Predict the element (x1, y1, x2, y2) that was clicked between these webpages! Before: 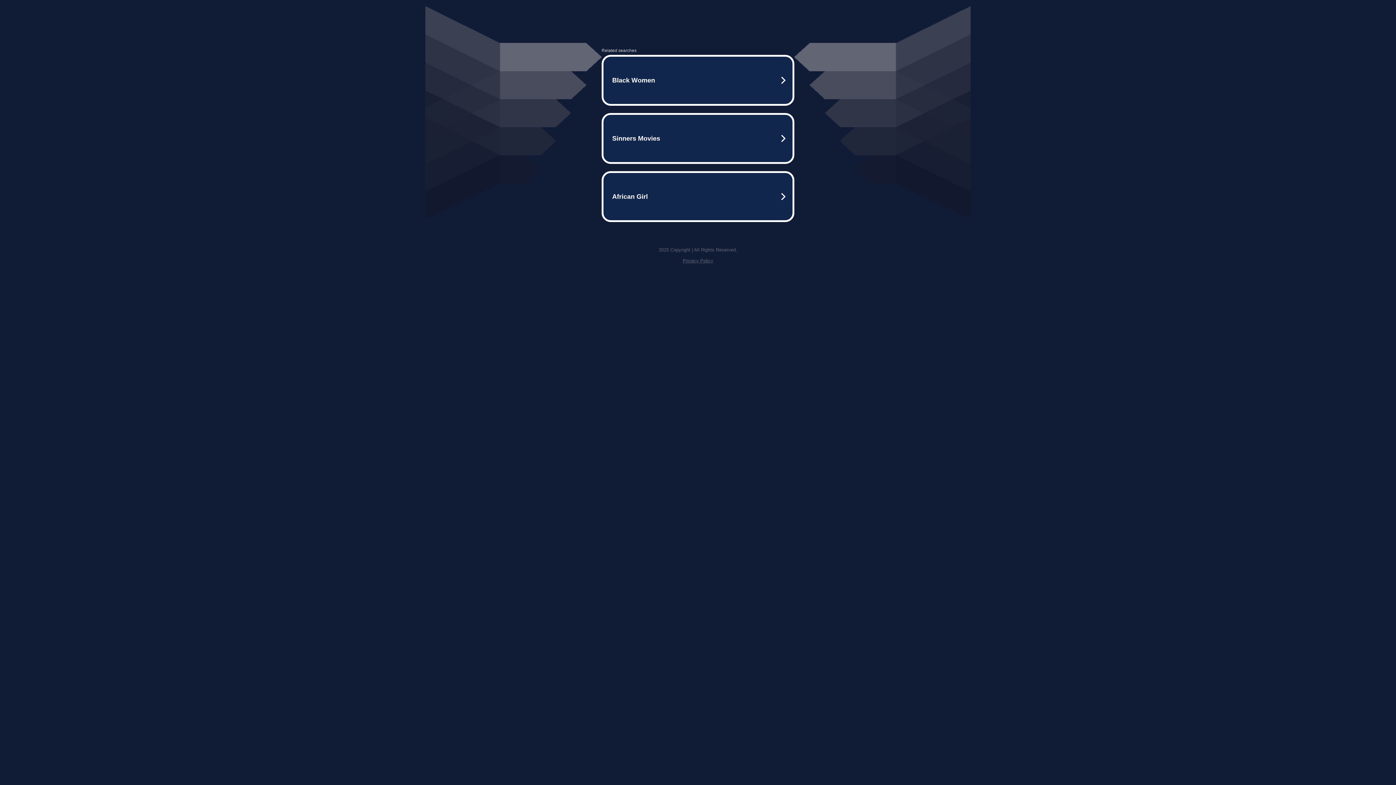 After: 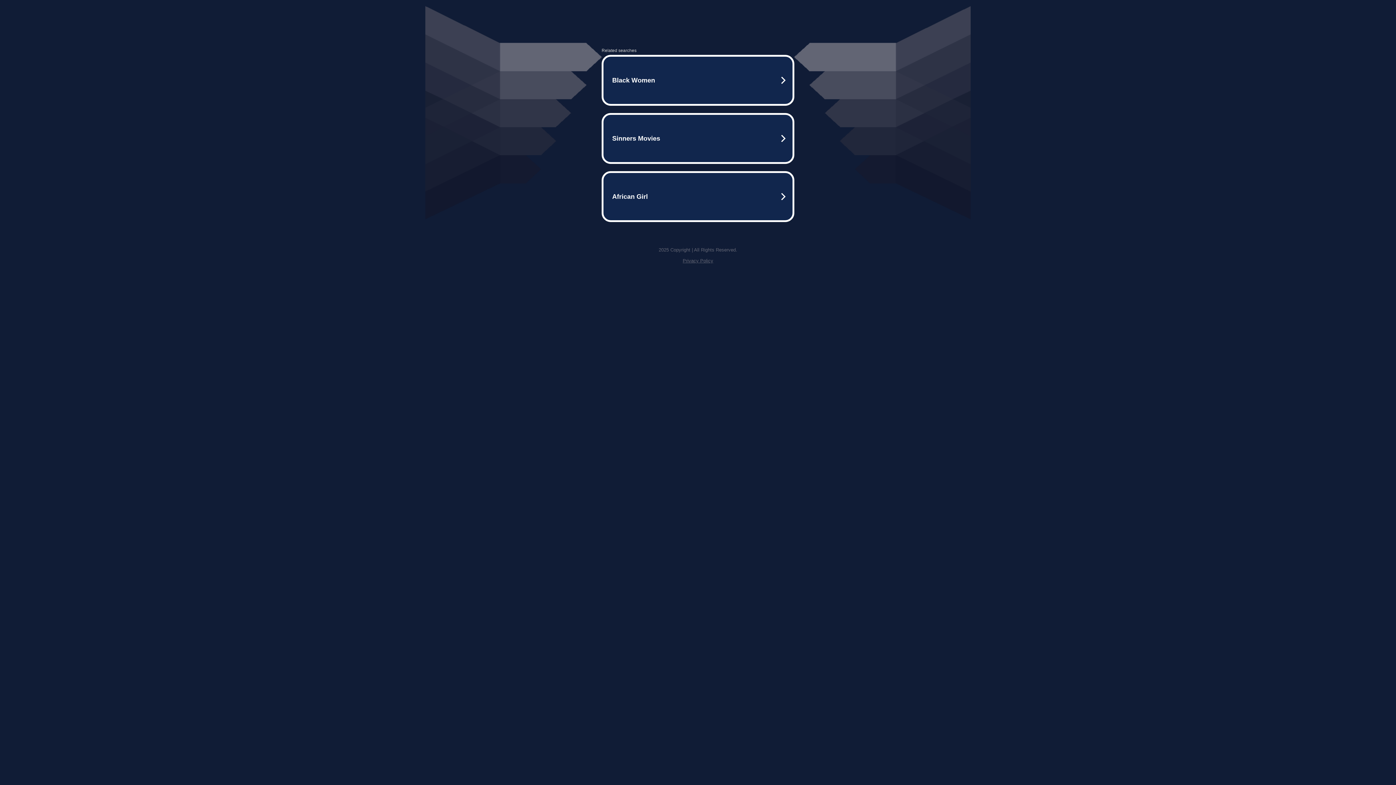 Action: bbox: (682, 258, 713, 263) label: Privacy Policy